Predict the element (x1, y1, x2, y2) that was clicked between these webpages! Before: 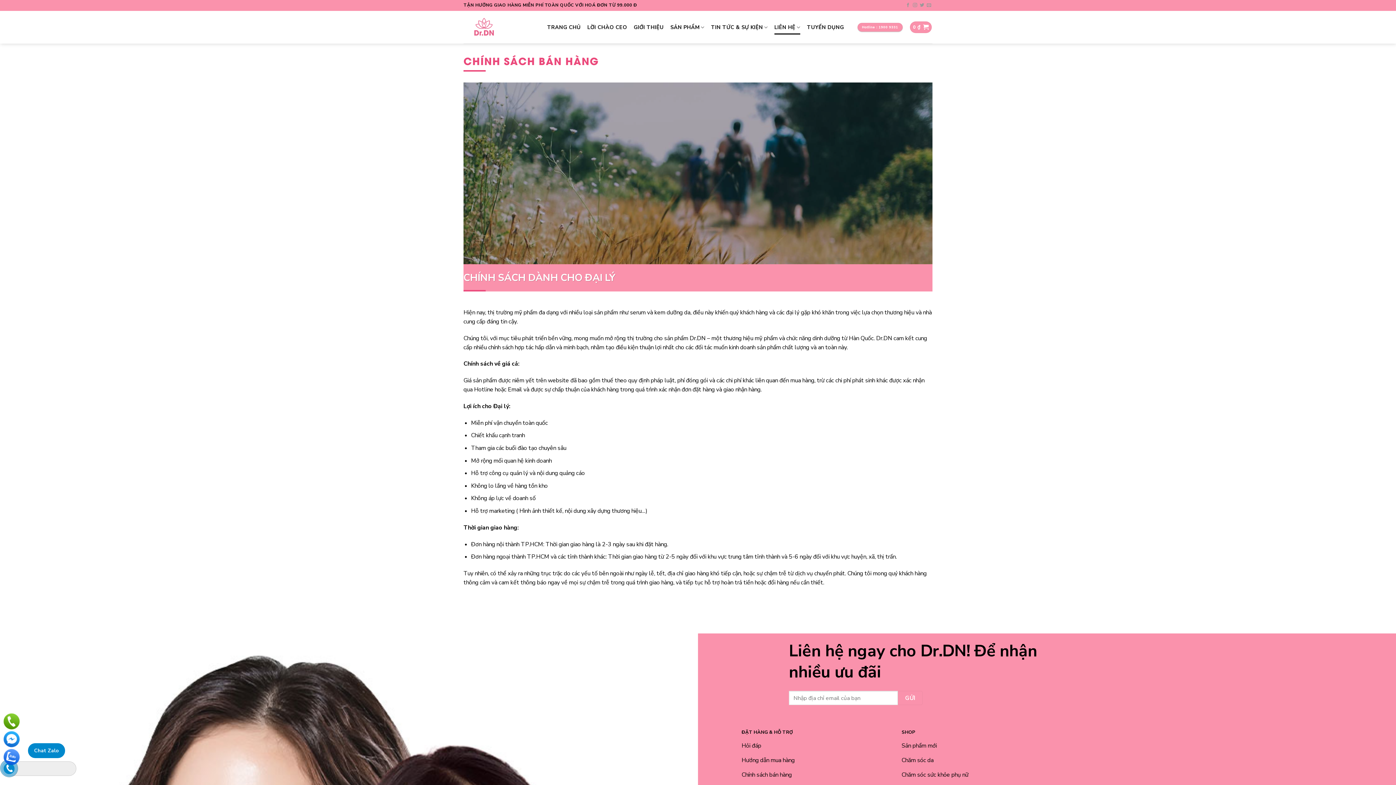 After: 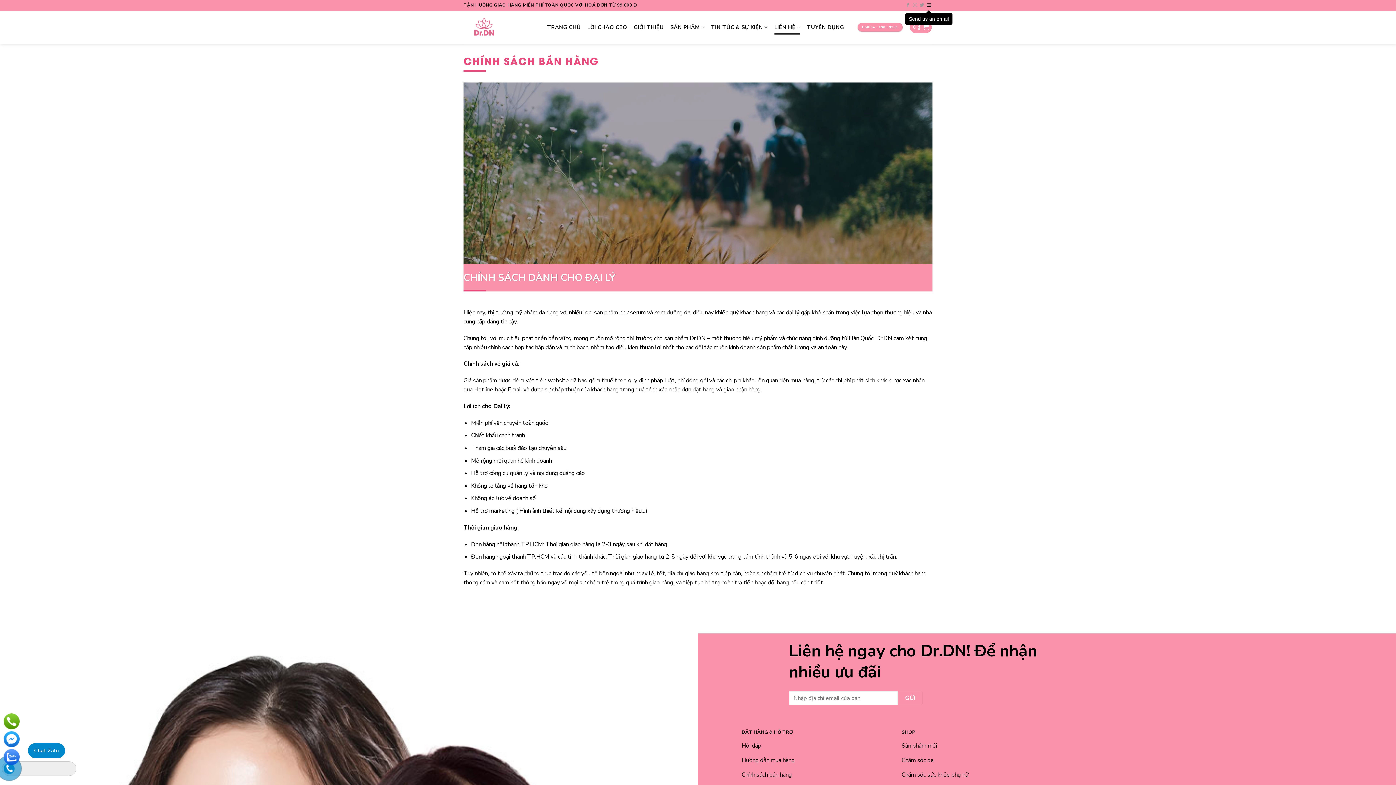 Action: label: Send us an email bbox: (927, 2, 931, 7)